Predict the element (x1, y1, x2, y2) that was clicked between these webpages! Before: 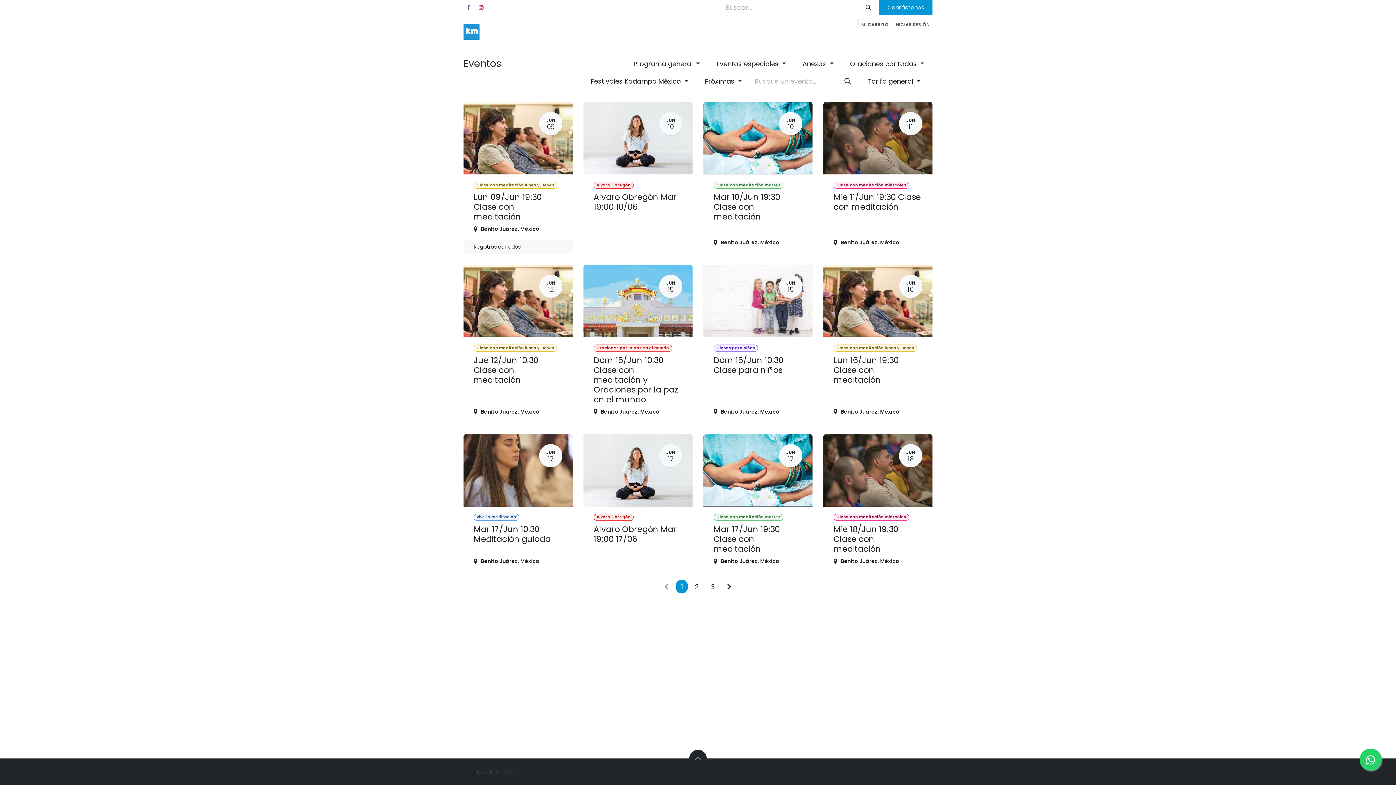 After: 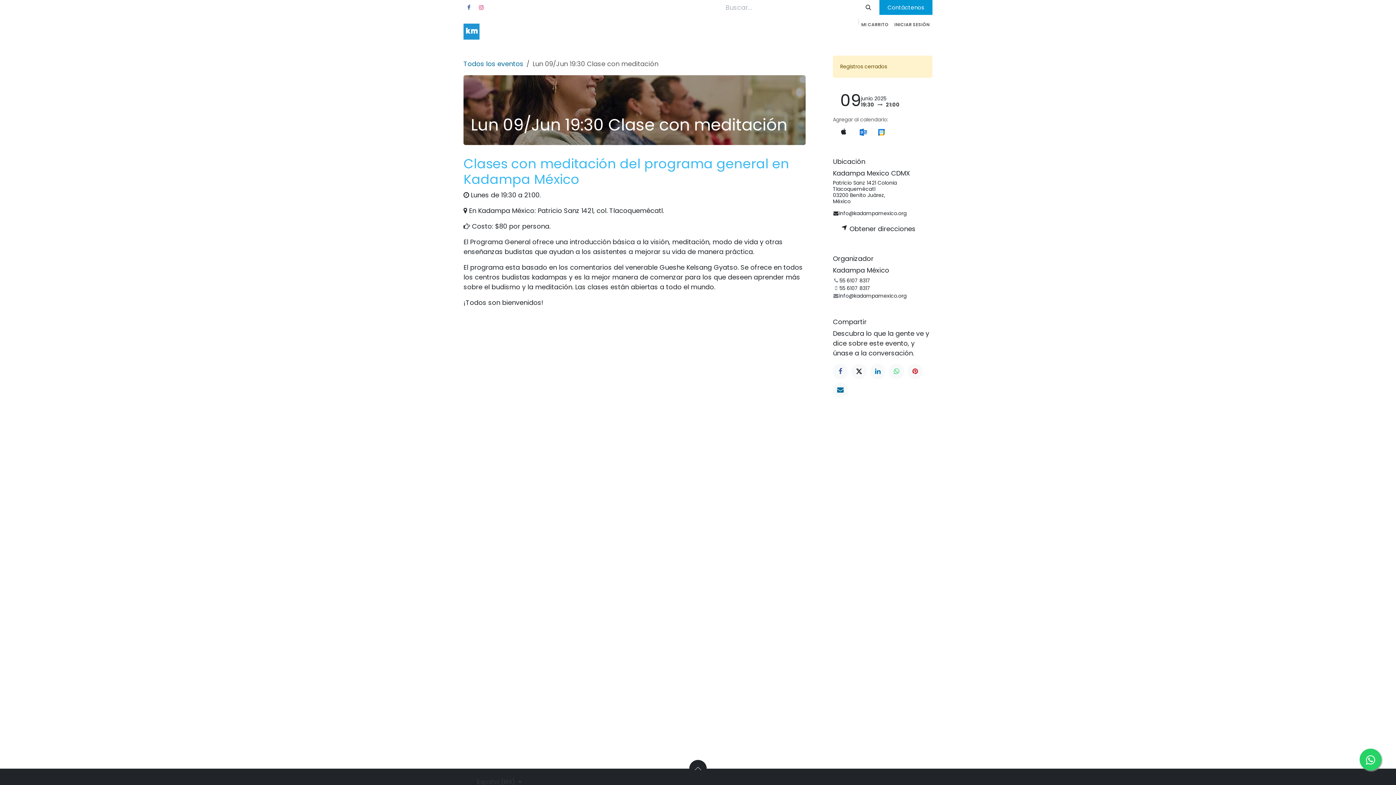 Action: bbox: (463, 101, 572, 253) label: JUN
09
Clase con meditación lunes y jueves
Lun 09/Jun 19:30 Clase con meditación
Benito Juárez, México
Registros cerrados